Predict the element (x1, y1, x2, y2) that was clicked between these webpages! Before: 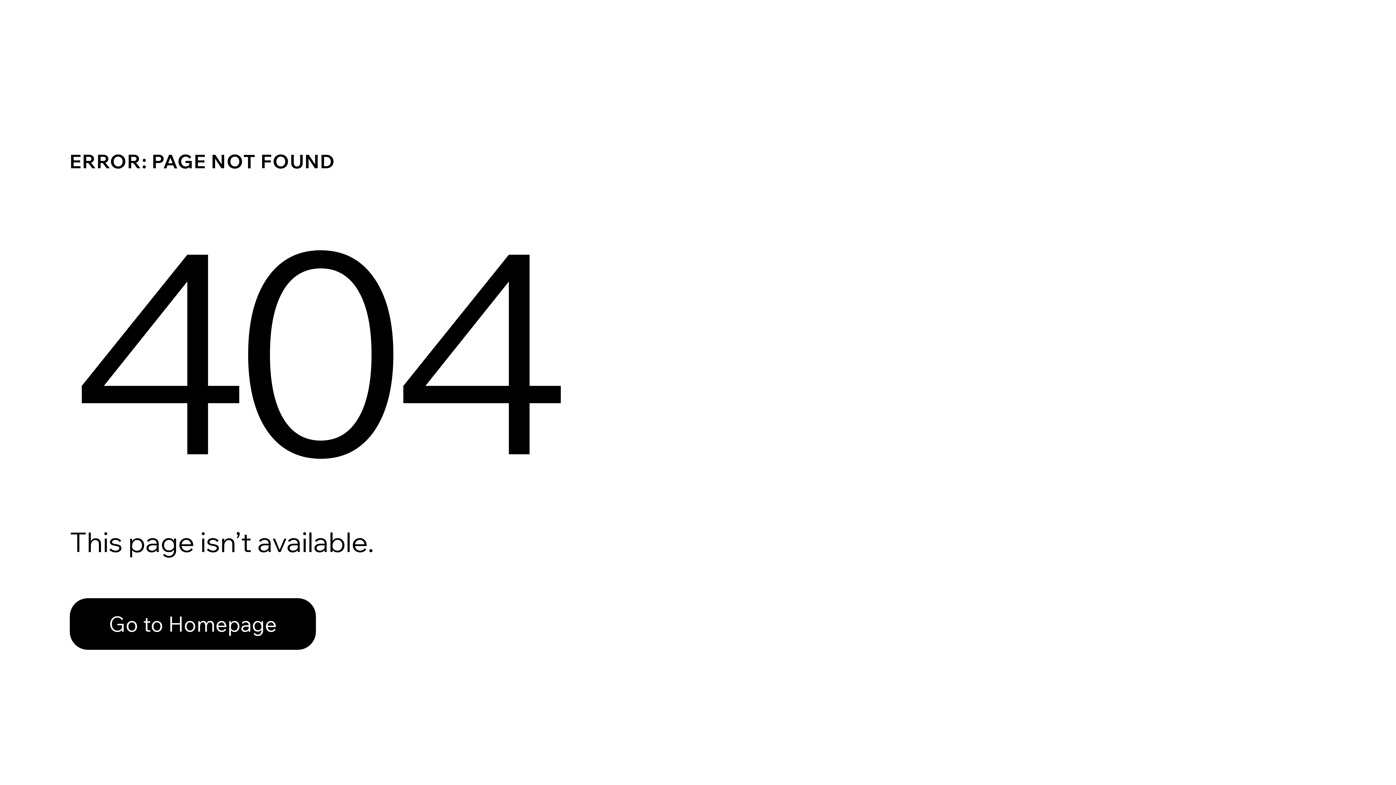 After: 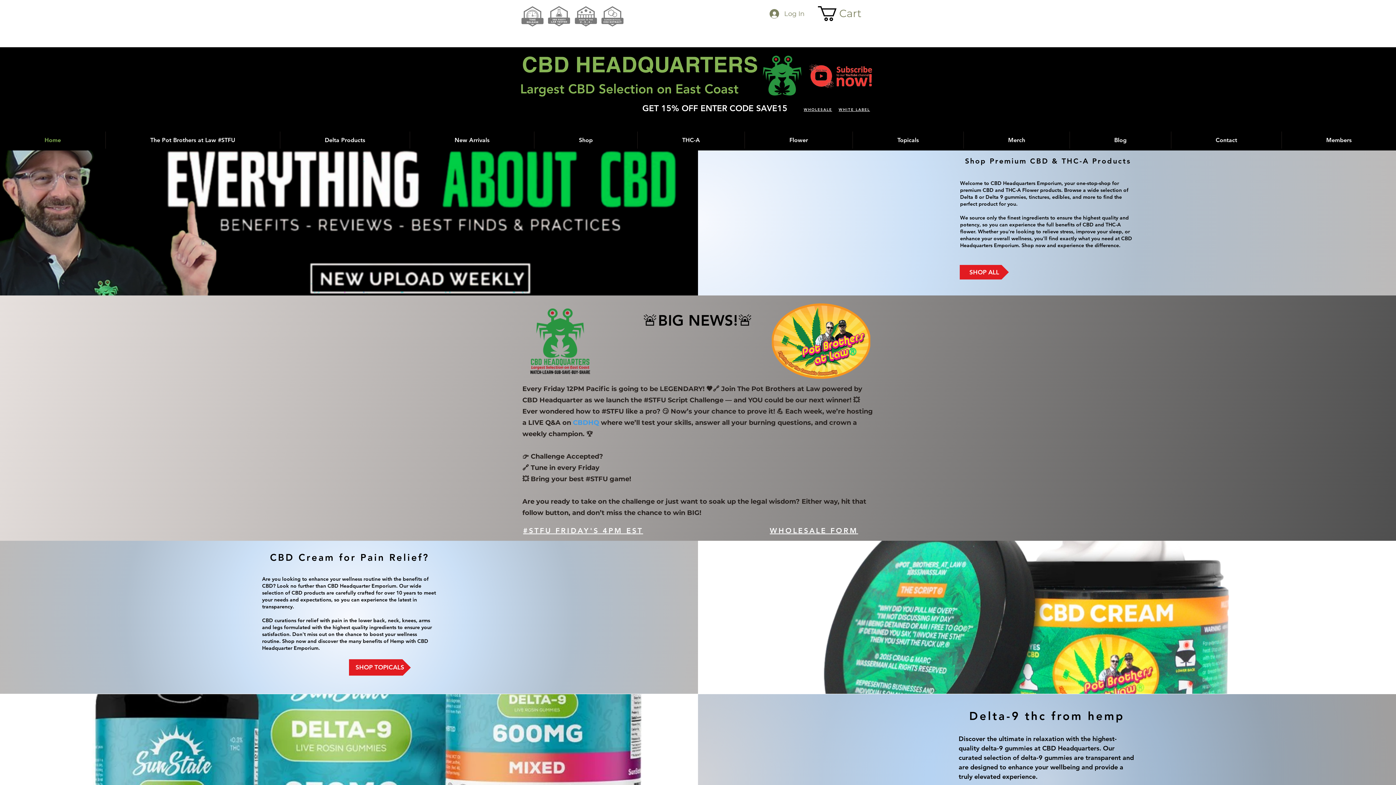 Action: label: Go to Homepage bbox: (69, 582, 768, 659)